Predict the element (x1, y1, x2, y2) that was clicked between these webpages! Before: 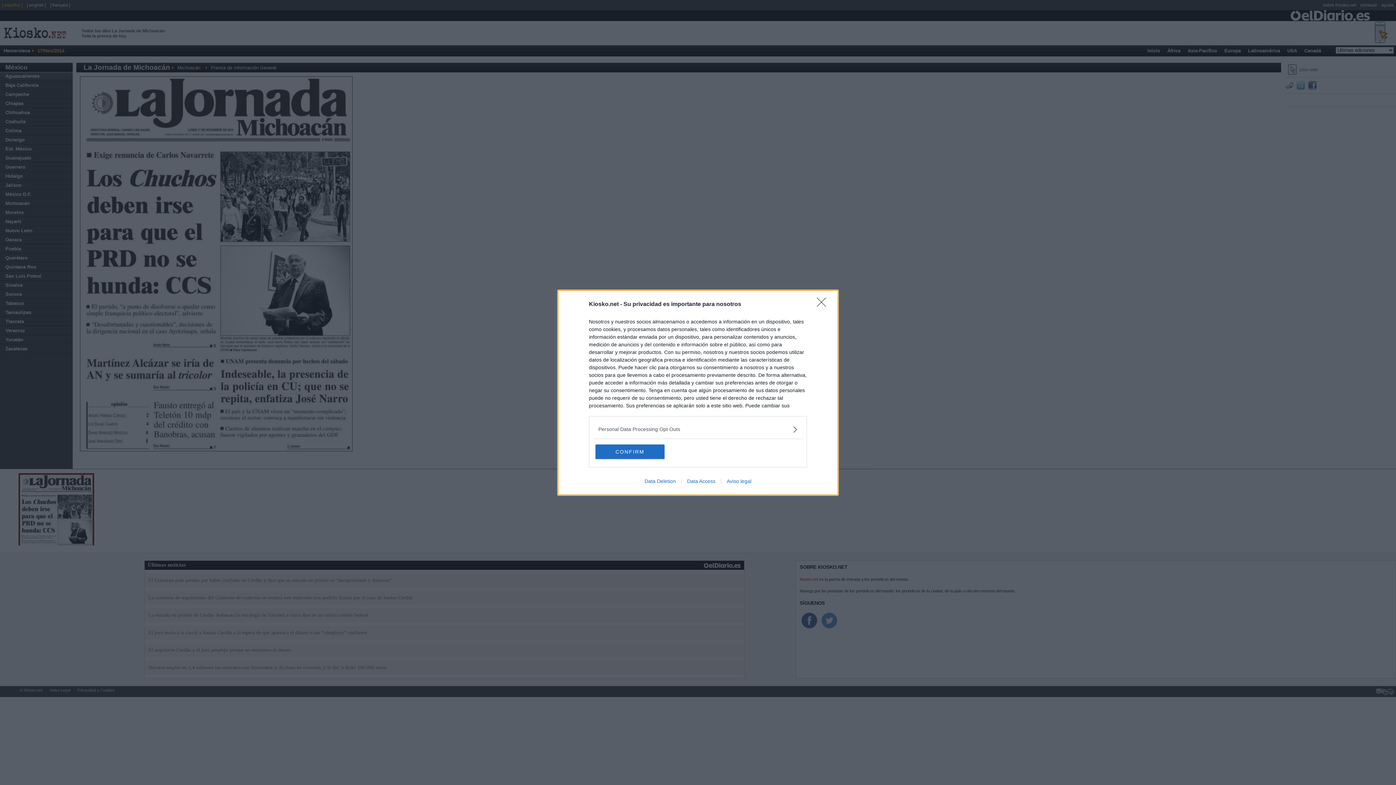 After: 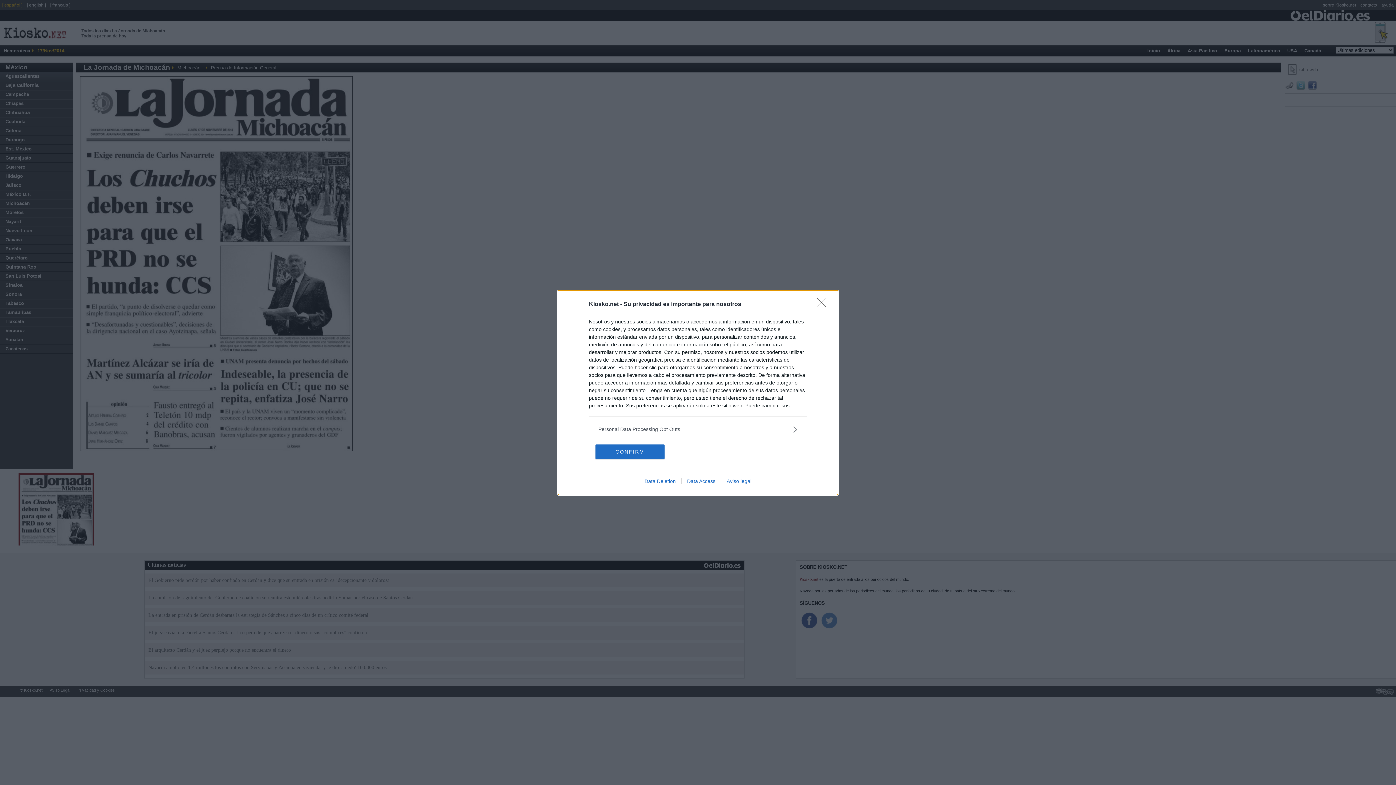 Action: label: Data Access bbox: (681, 478, 721, 484)